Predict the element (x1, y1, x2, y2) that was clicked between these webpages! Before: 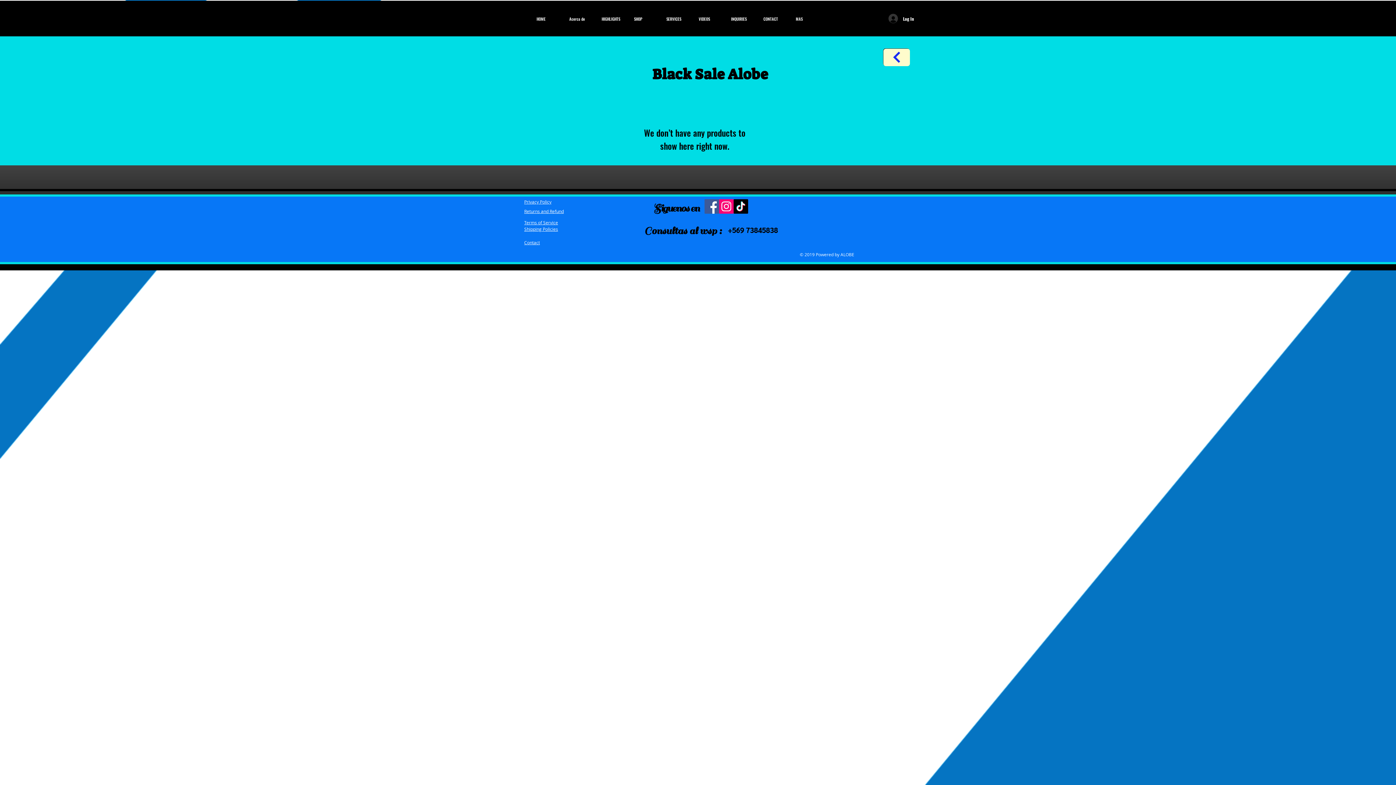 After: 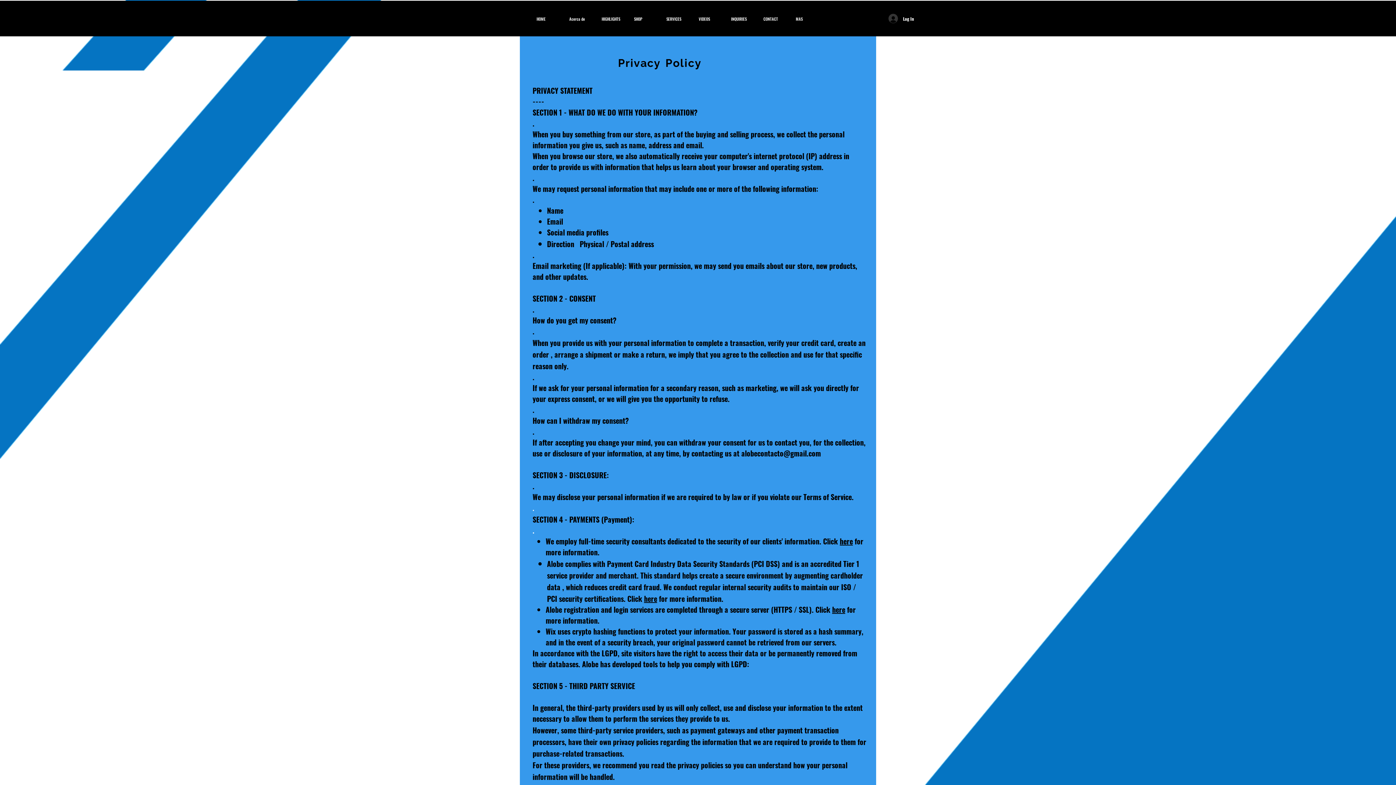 Action: label: Privacy Policy bbox: (524, 198, 551, 204)